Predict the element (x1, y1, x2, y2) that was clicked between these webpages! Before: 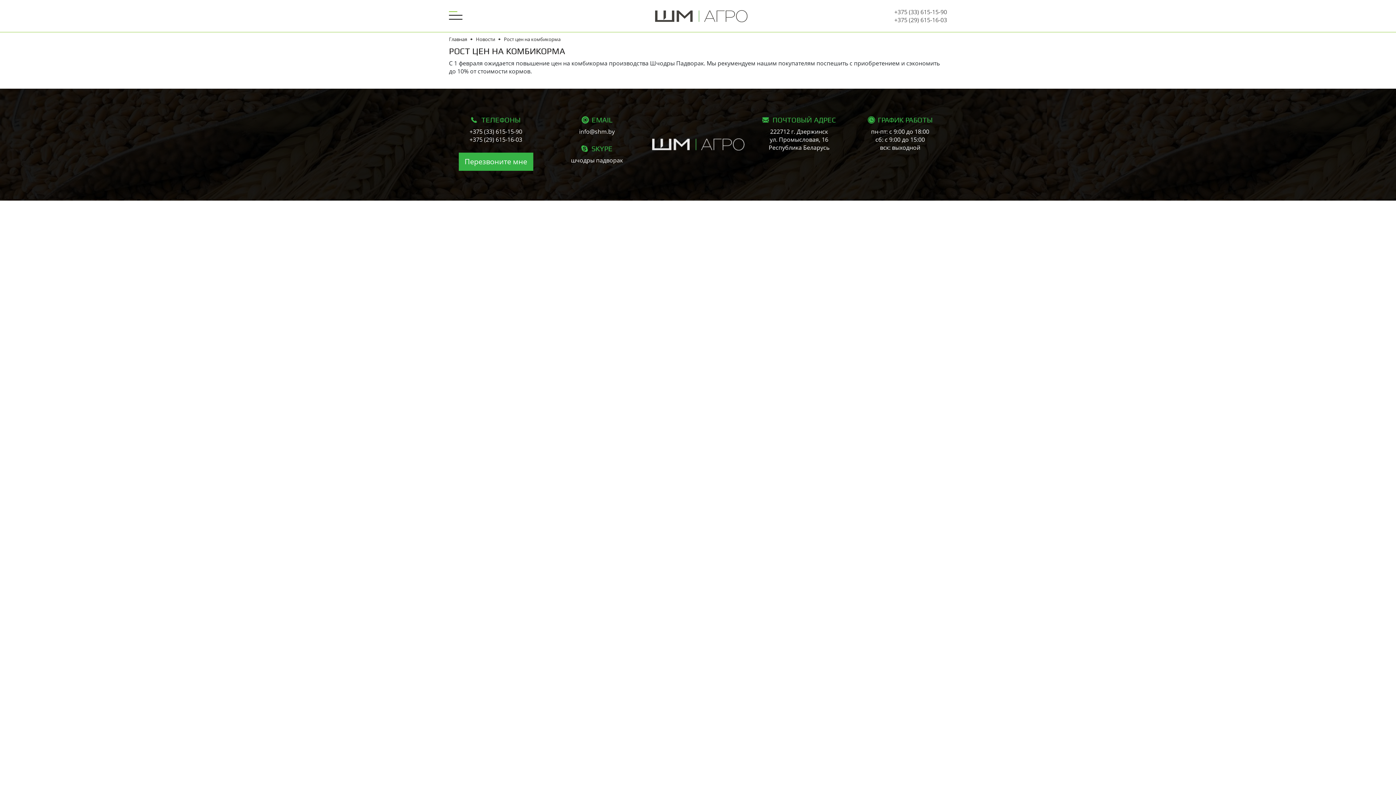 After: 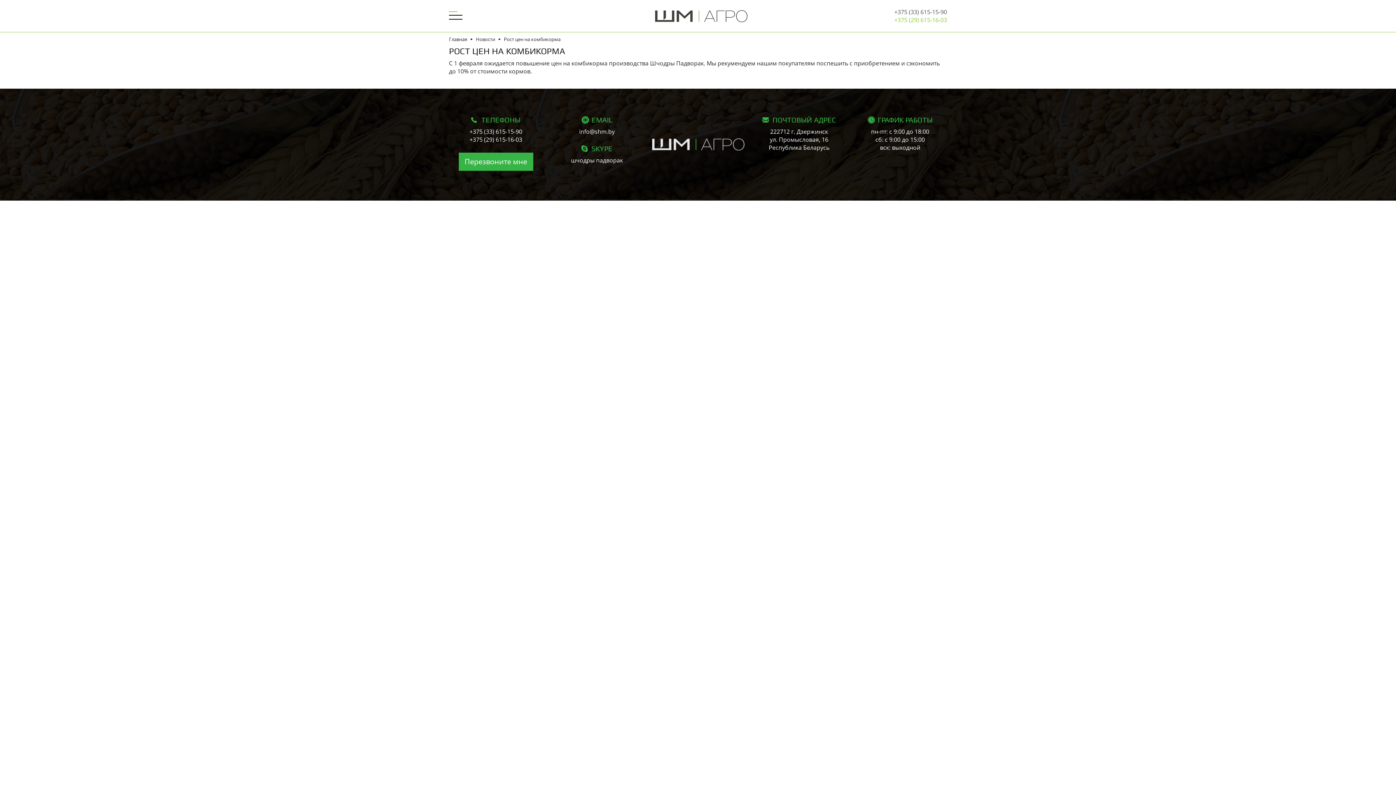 Action: label: +375 (29) 615-16-03 bbox: (894, 16, 947, 24)